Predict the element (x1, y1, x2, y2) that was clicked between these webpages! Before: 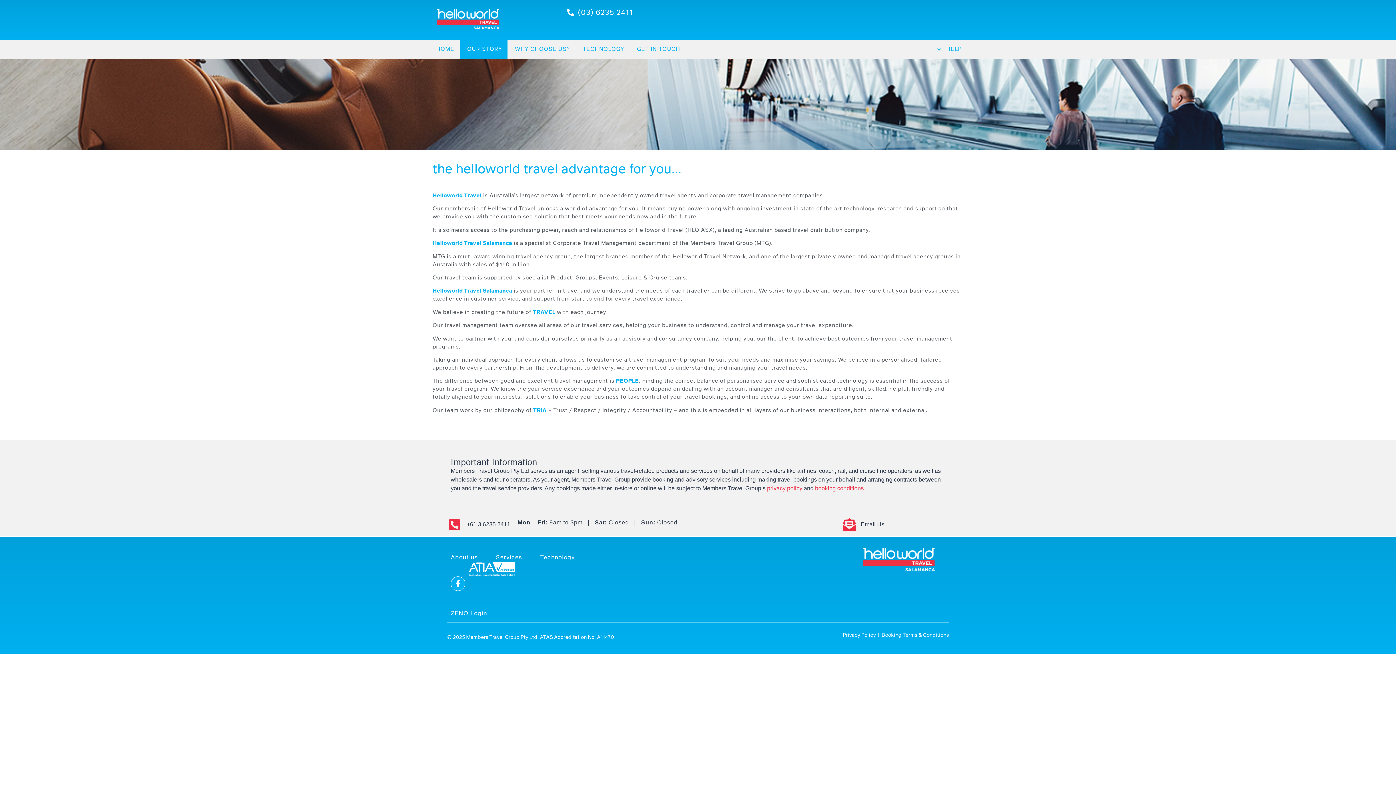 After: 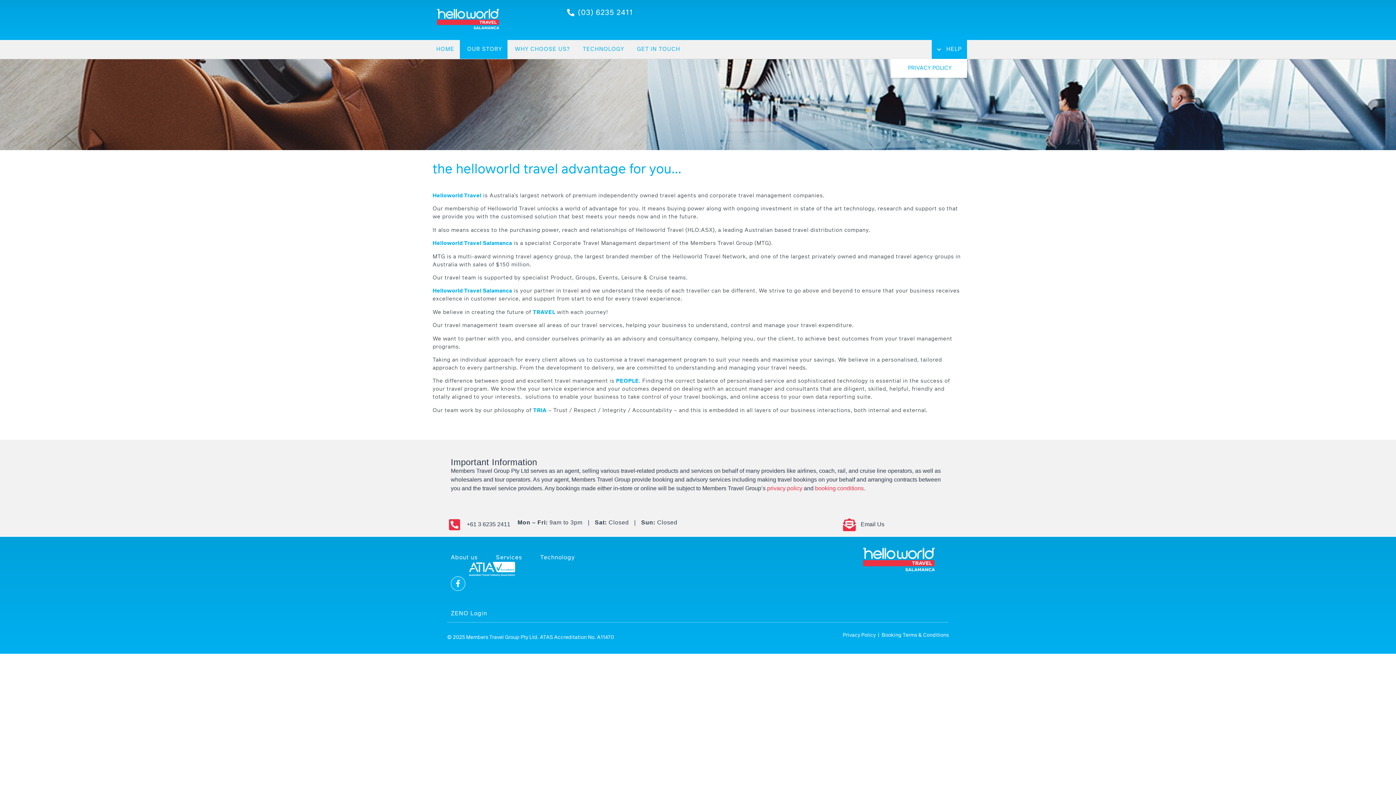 Action: label: HELP bbox: (932, 40, 967, 58)